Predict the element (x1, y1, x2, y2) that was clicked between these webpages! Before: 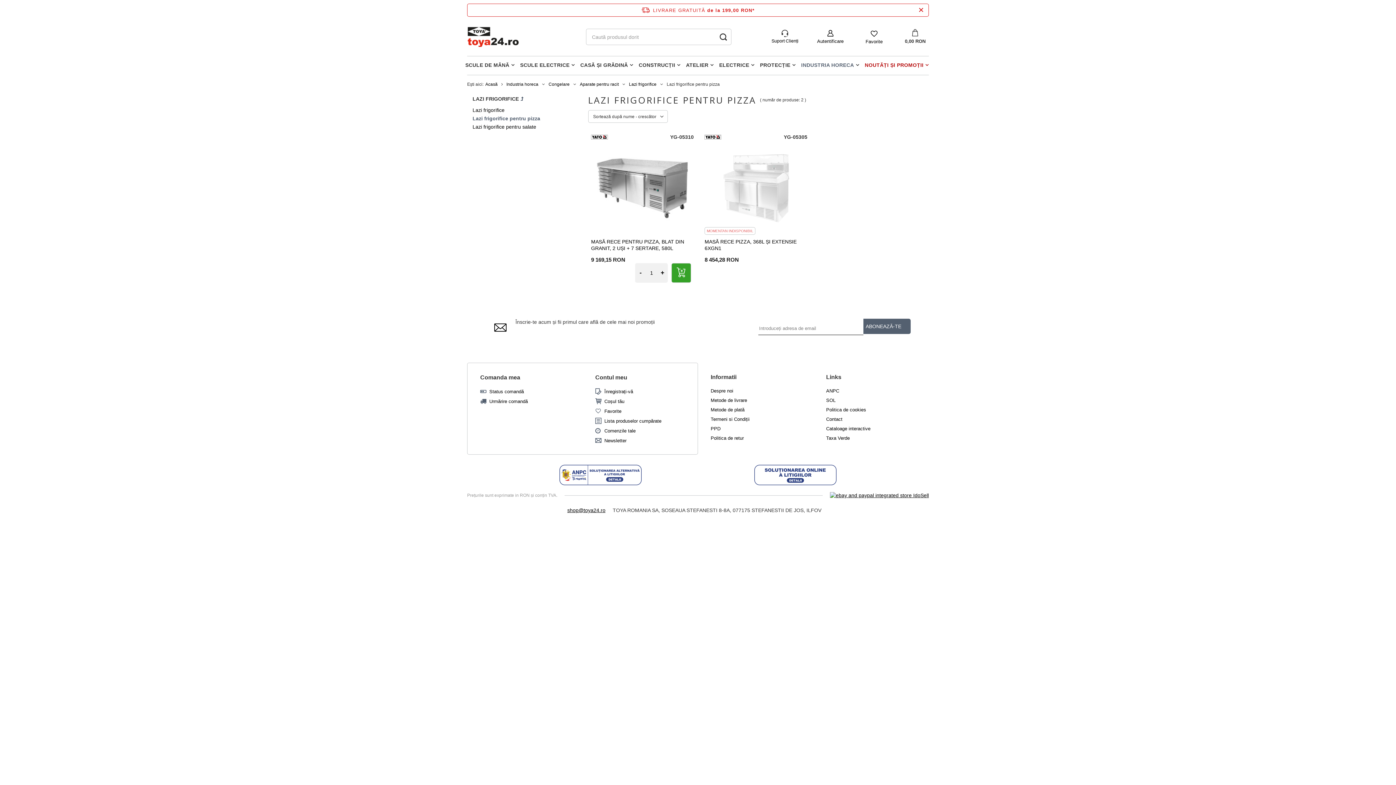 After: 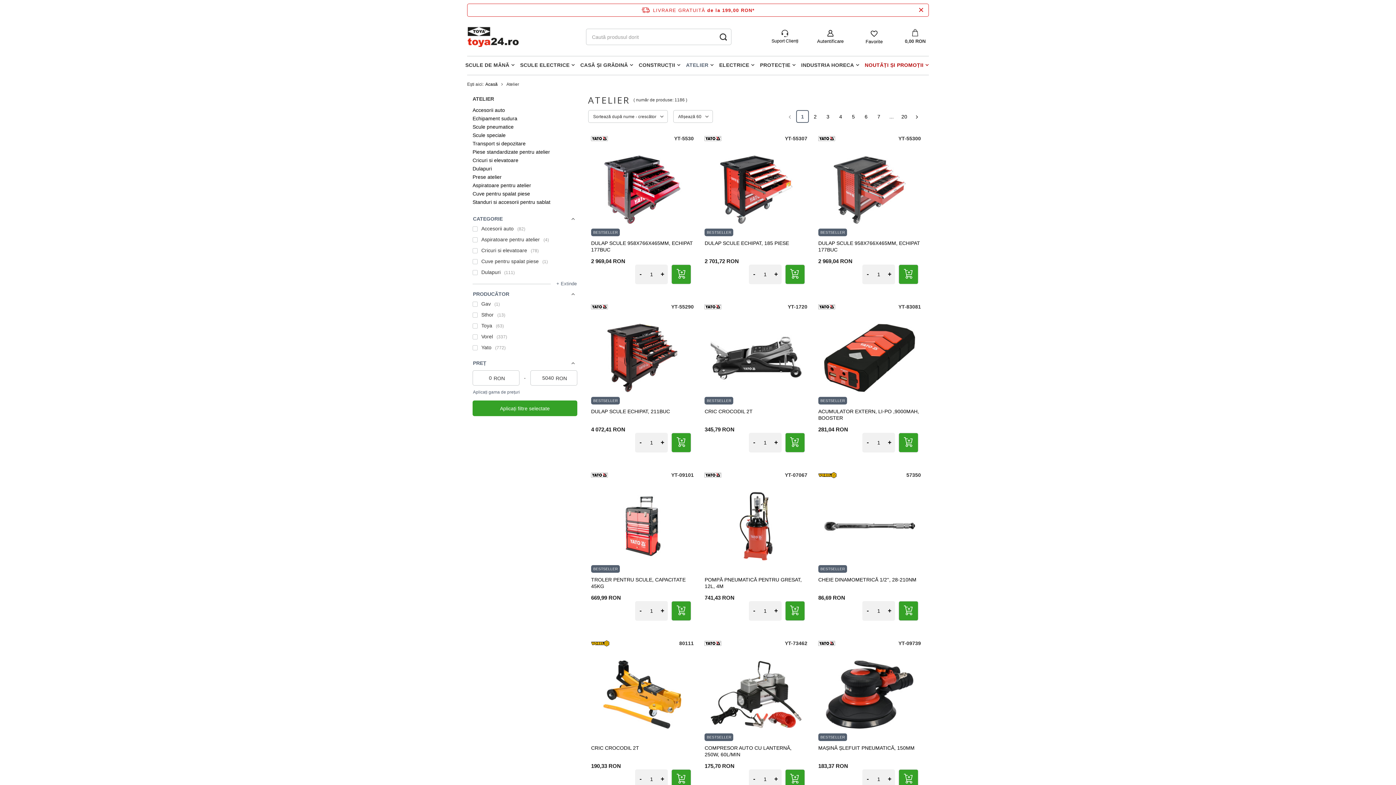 Action: bbox: (684, 60, 717, 71) label: ATELIER